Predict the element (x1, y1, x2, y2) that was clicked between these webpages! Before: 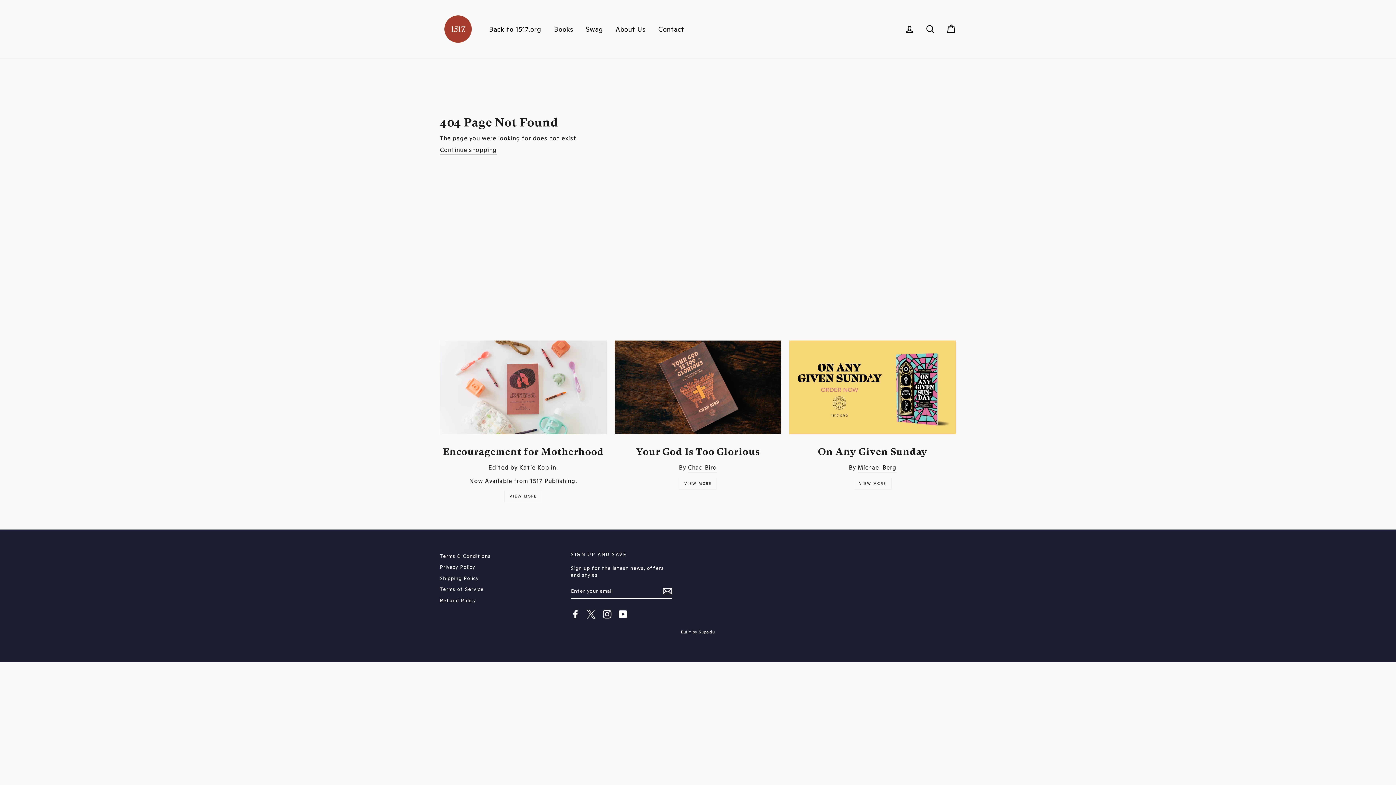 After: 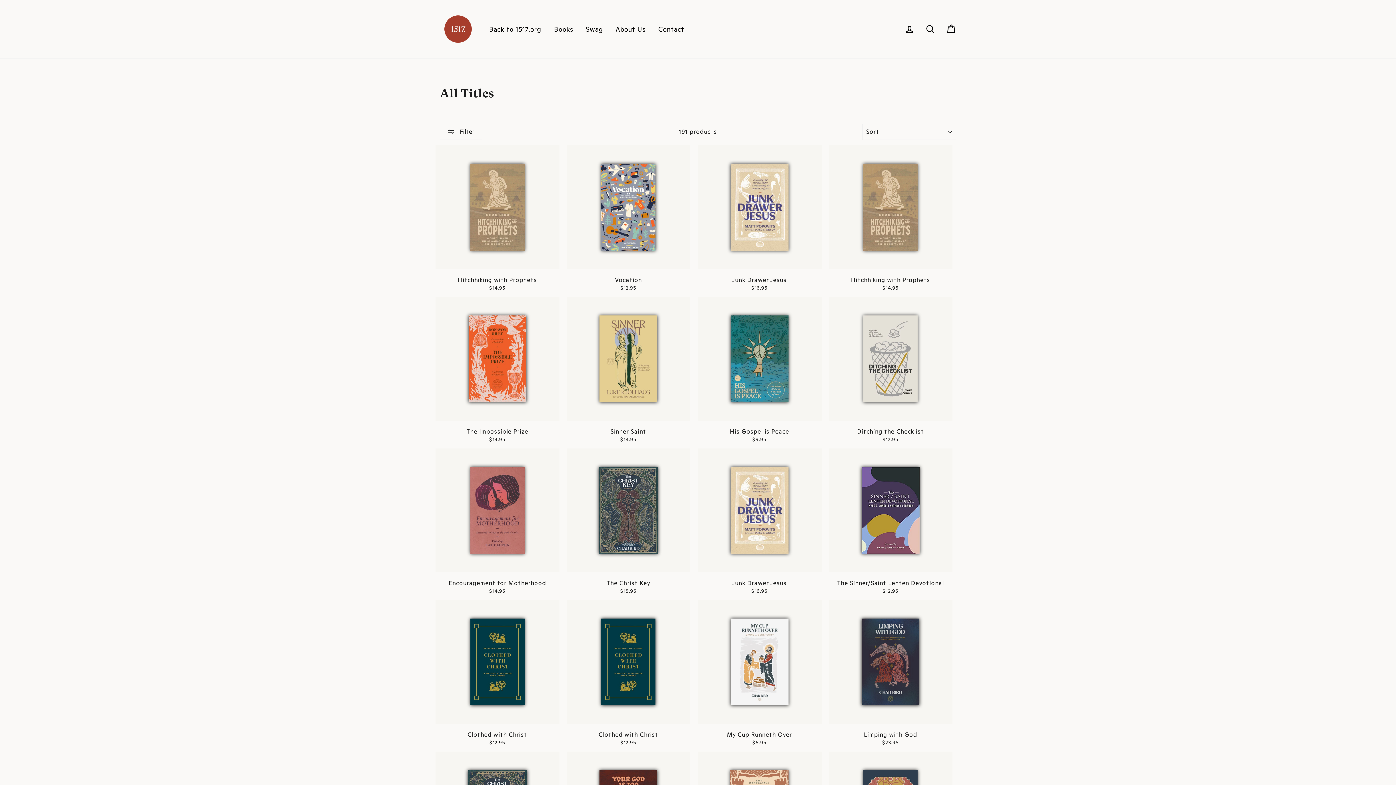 Action: bbox: (548, 21, 578, 36) label: Books